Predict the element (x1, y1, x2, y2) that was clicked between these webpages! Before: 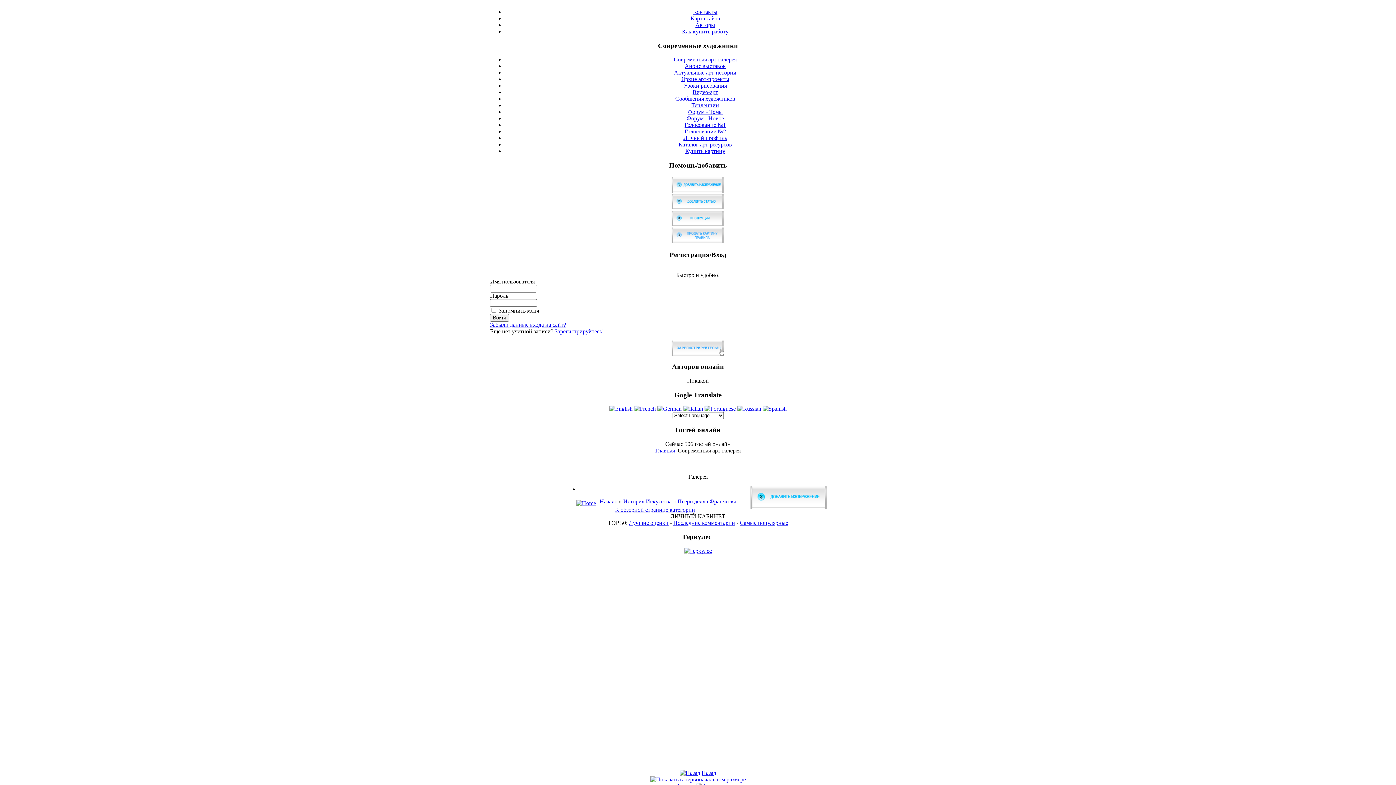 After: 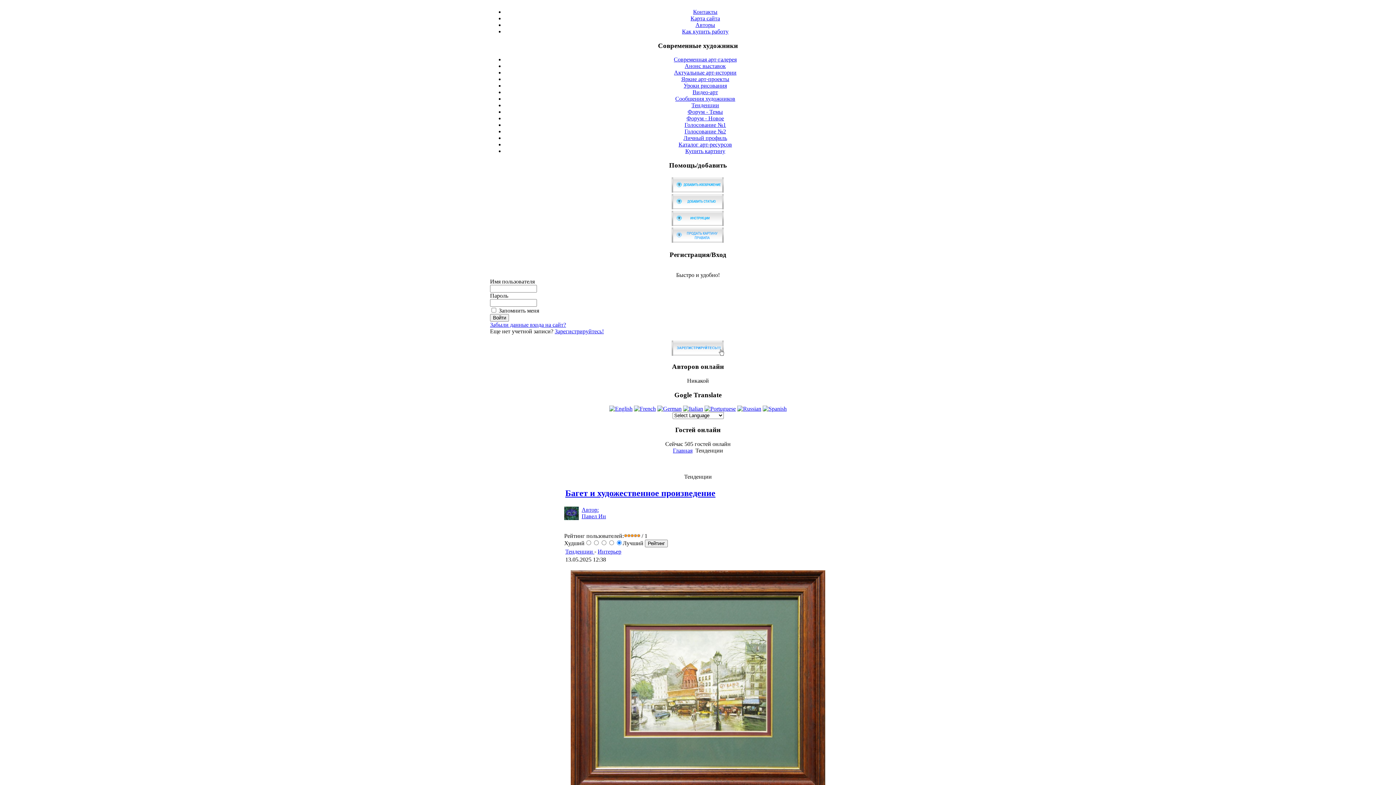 Action: bbox: (691, 102, 719, 108) label: Тенденции